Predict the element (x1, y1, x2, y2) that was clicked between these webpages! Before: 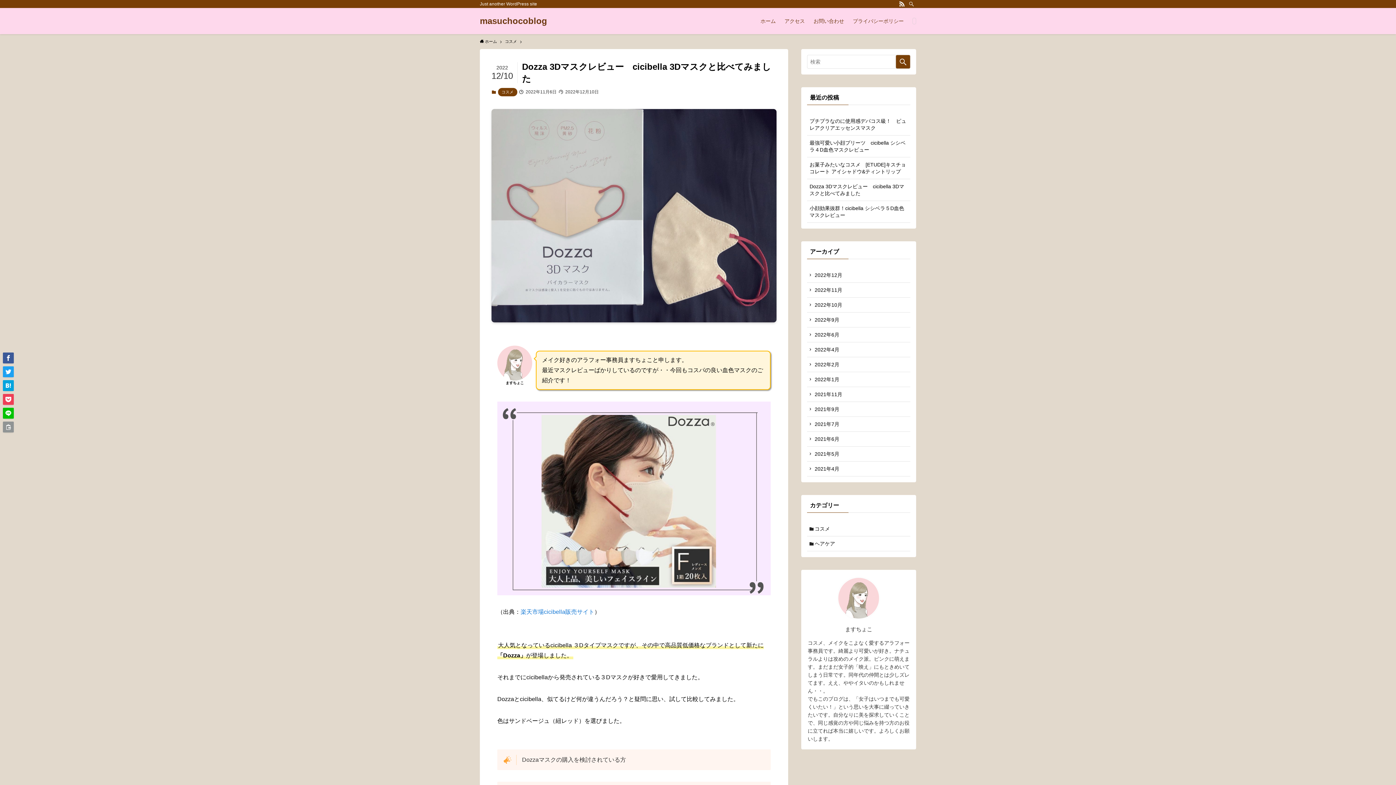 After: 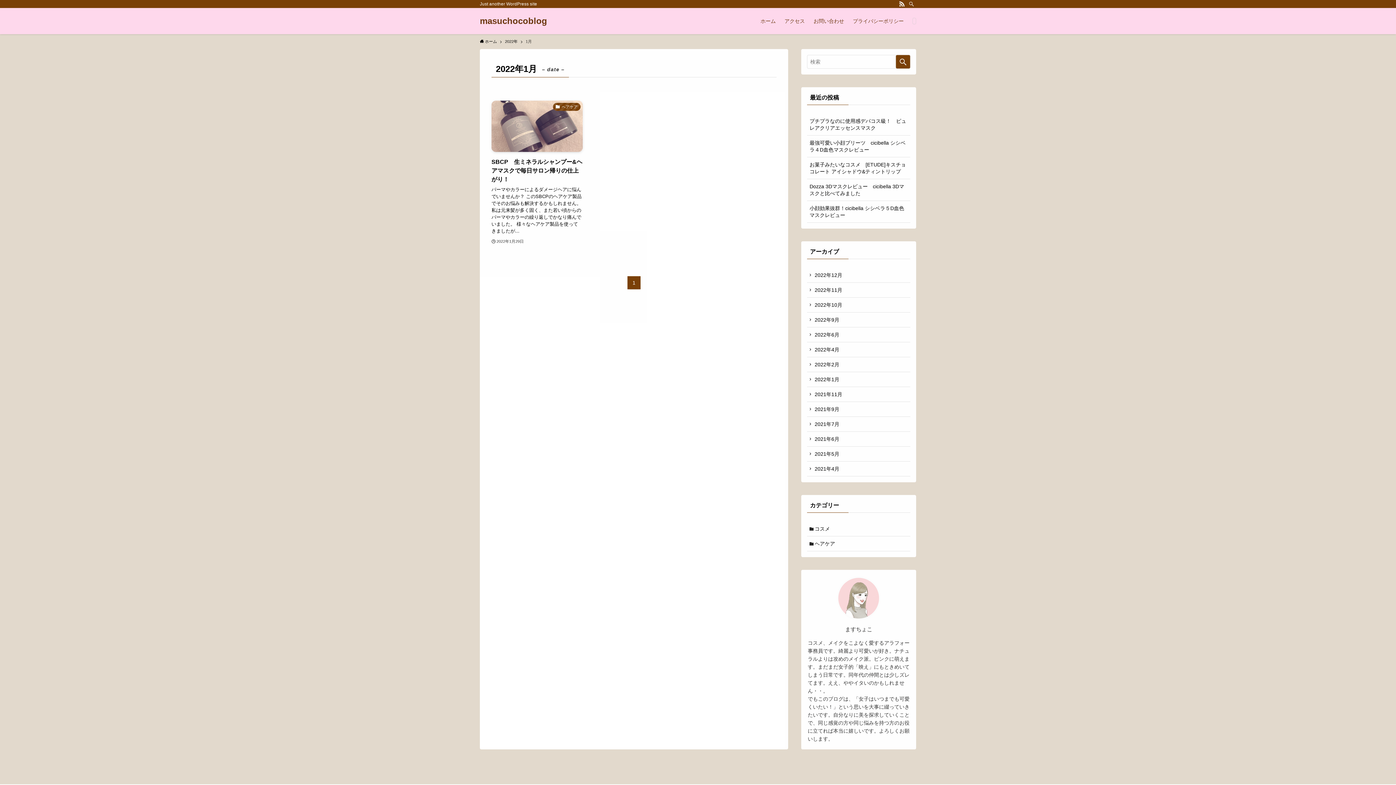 Action: label: 2022年1月 bbox: (807, 372, 910, 387)